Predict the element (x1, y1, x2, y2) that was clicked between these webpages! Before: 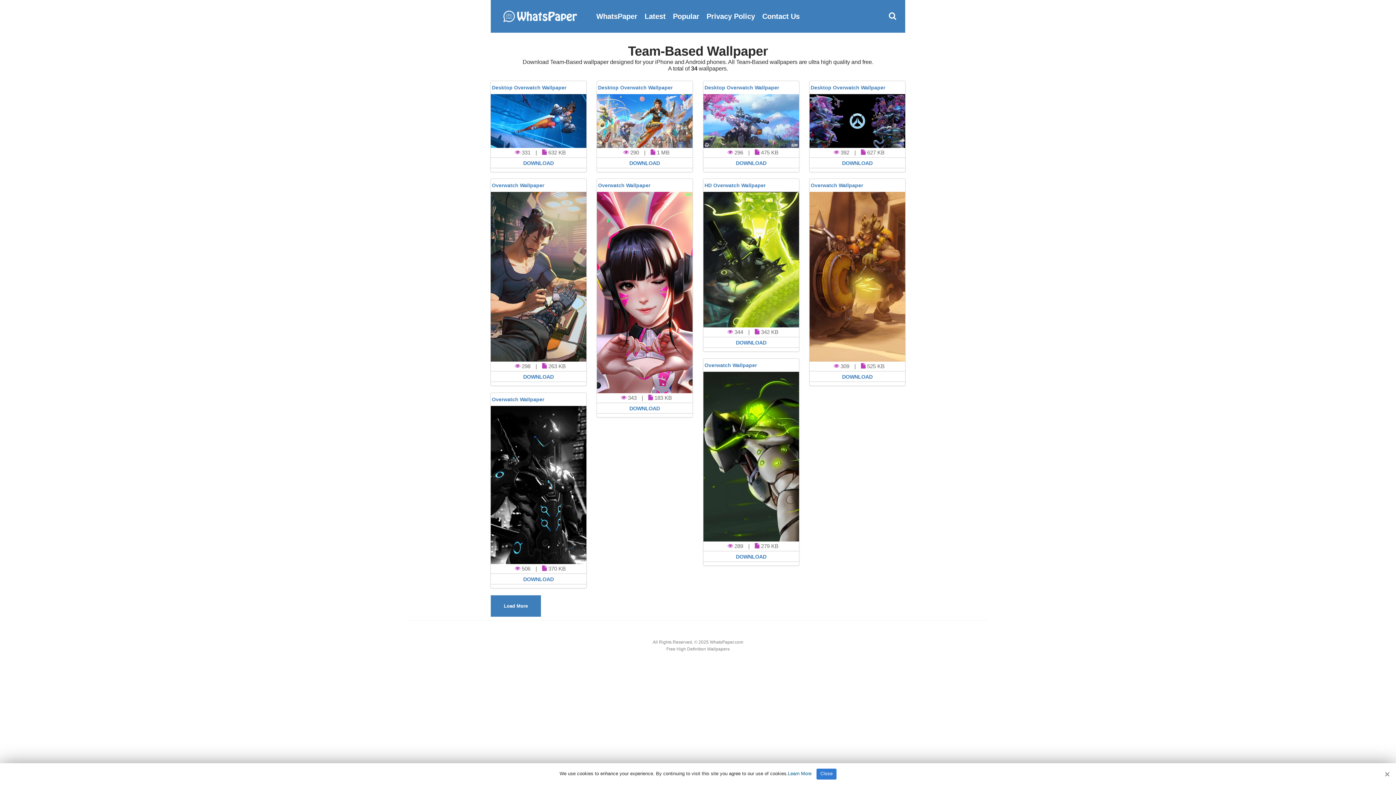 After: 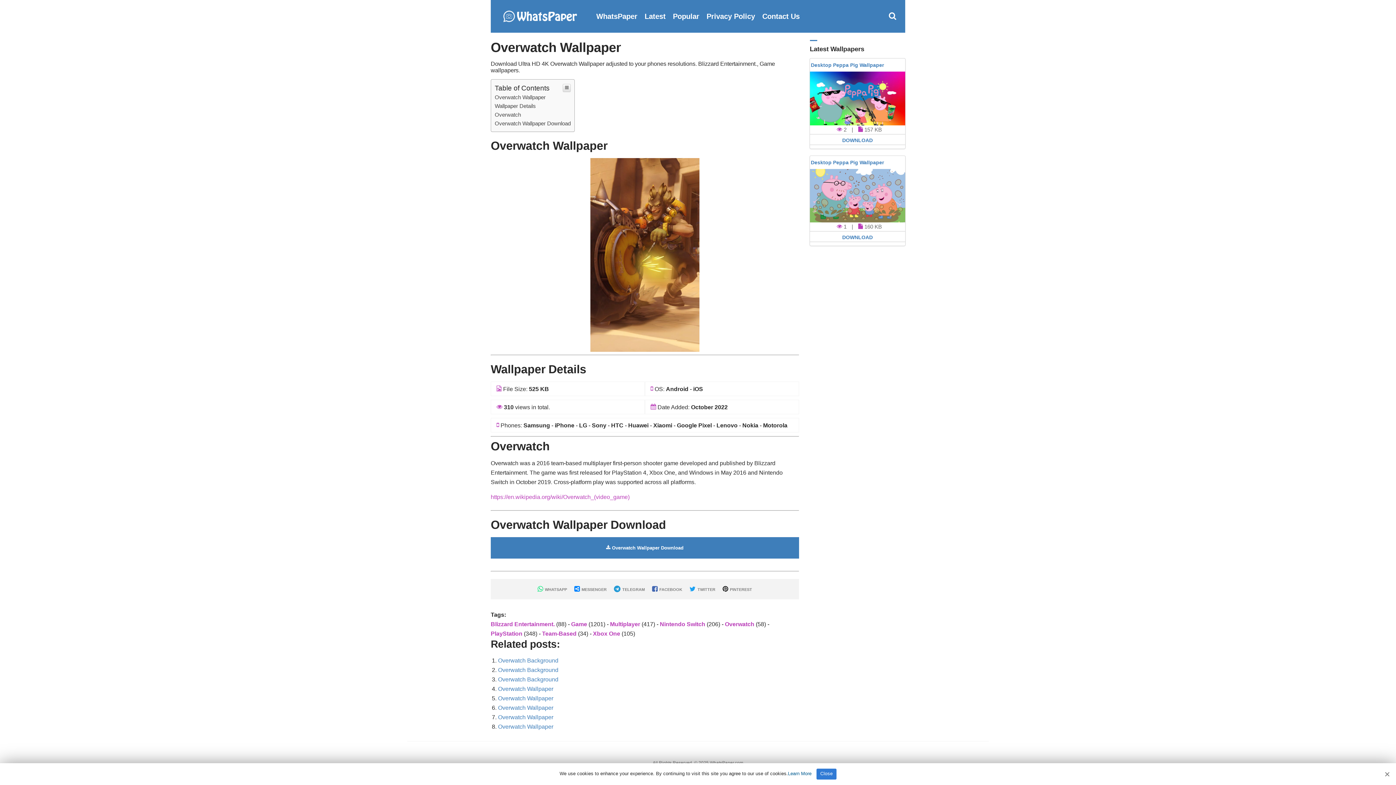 Action: label: Overwatch Wallpaper bbox: (810, 182, 863, 188)